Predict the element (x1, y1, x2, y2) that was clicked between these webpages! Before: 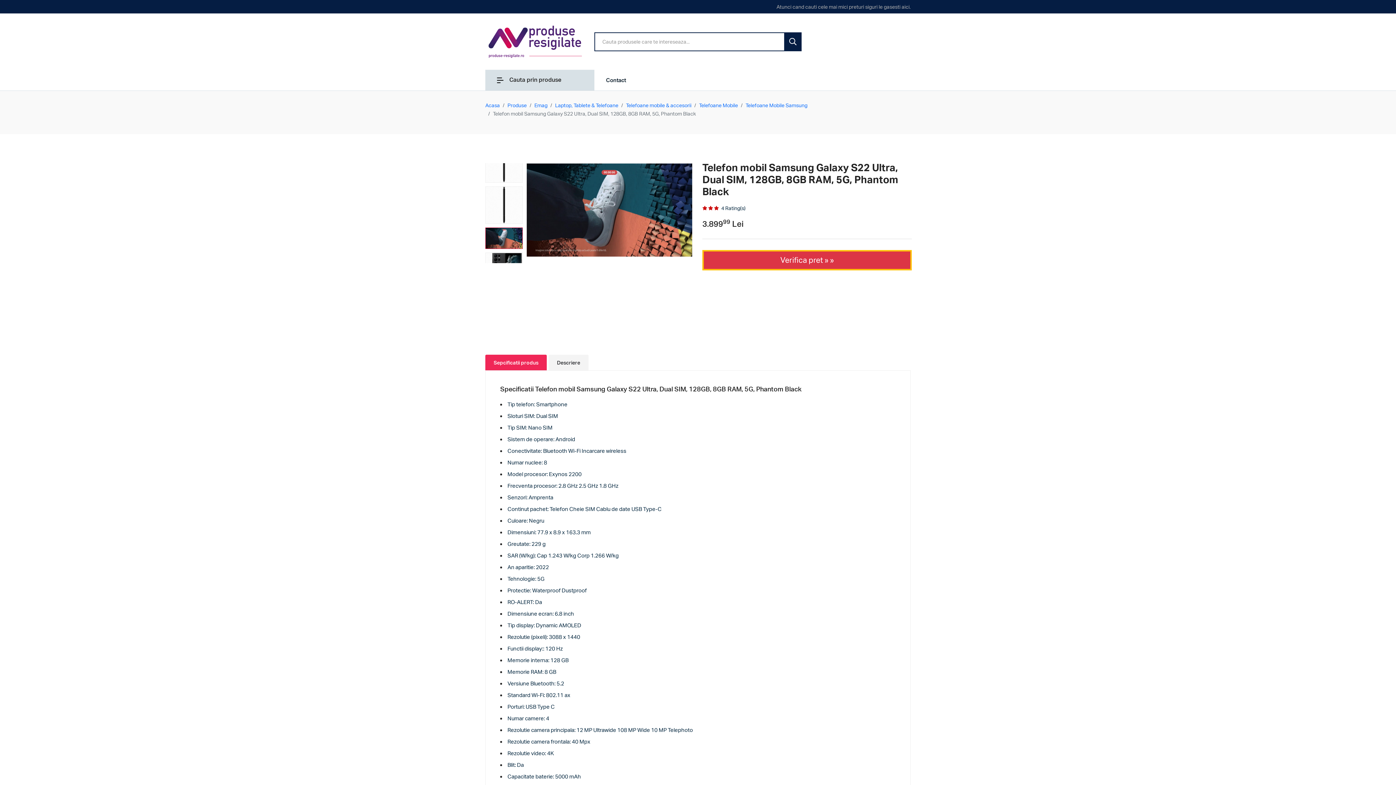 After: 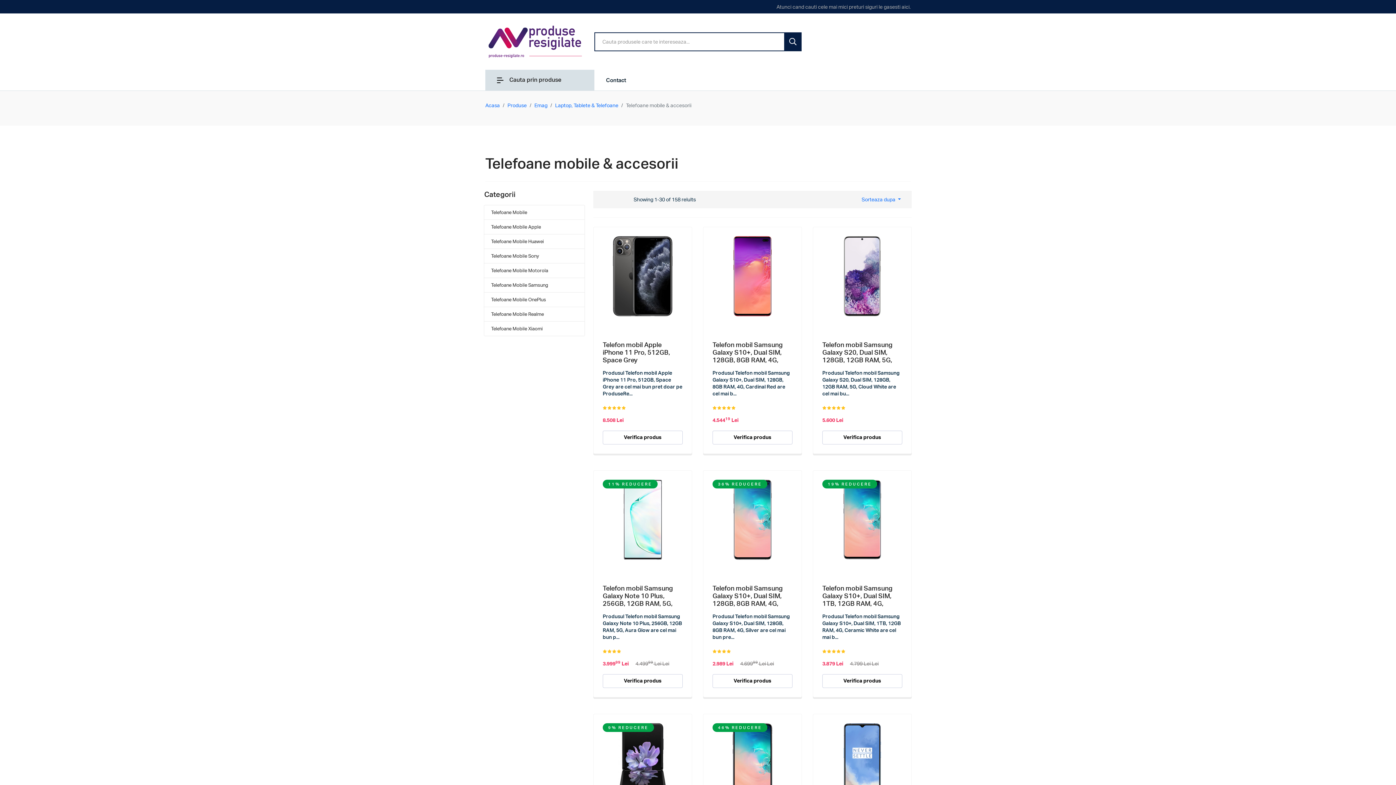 Action: bbox: (626, 101, 691, 109) label: Telefoane mobile & accesorii